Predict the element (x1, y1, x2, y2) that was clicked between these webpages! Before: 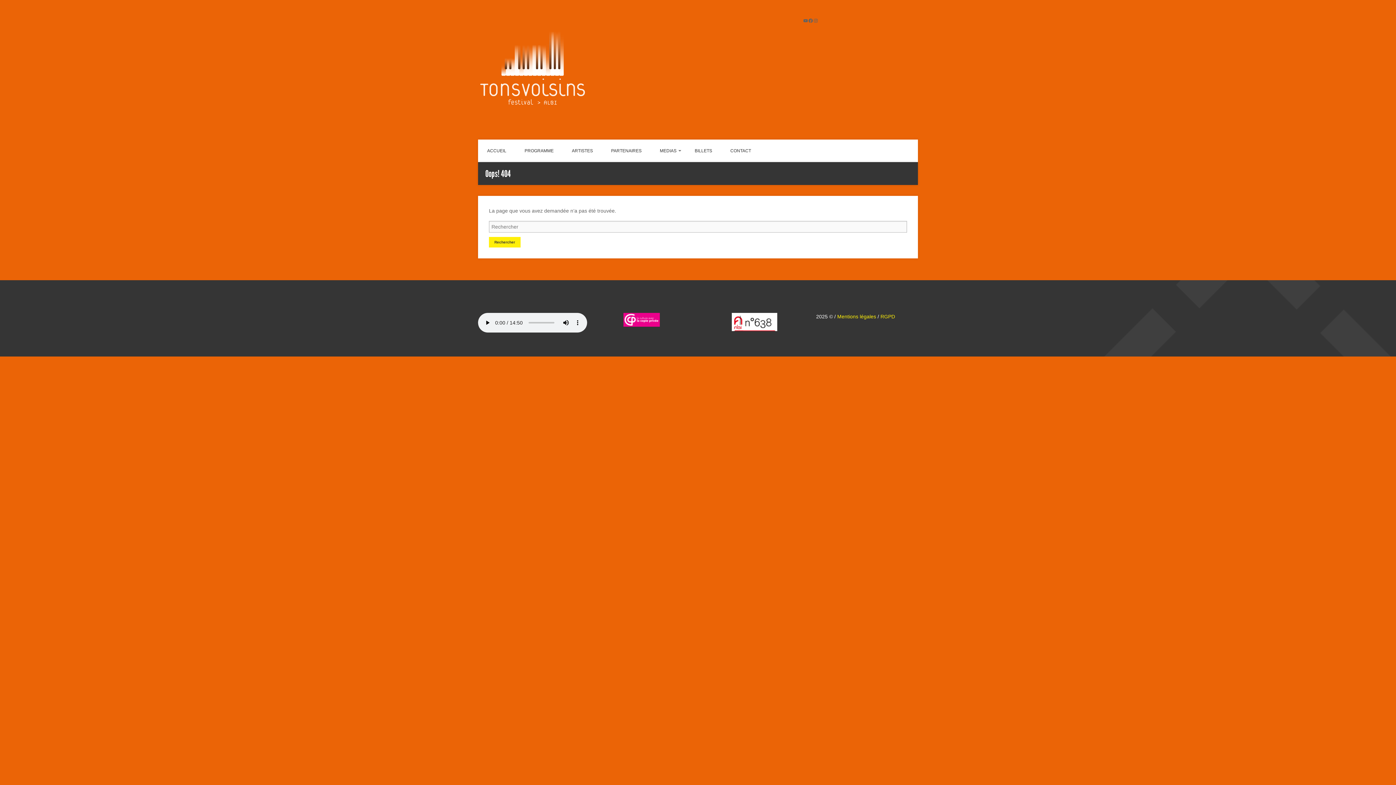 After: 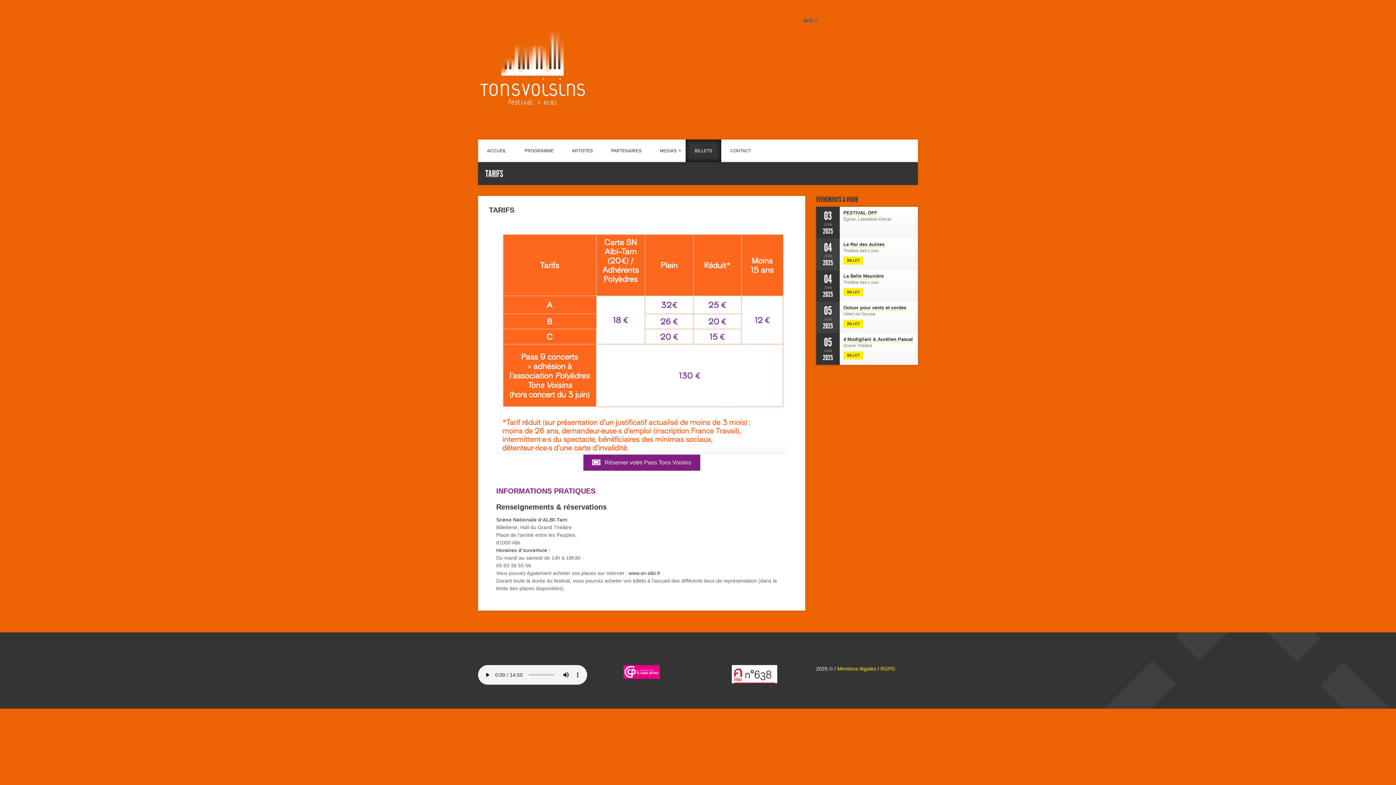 Action: bbox: (685, 139, 721, 162) label: BILLETS